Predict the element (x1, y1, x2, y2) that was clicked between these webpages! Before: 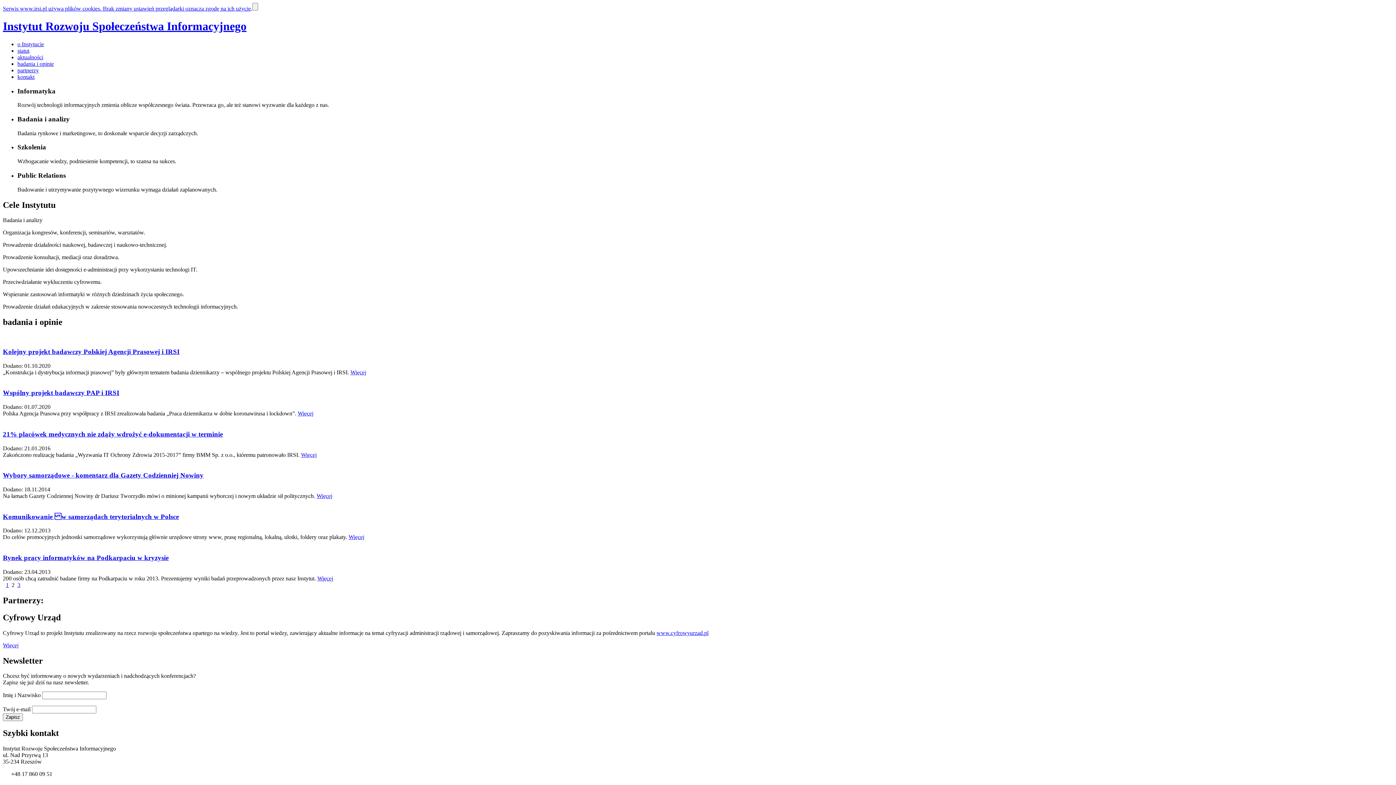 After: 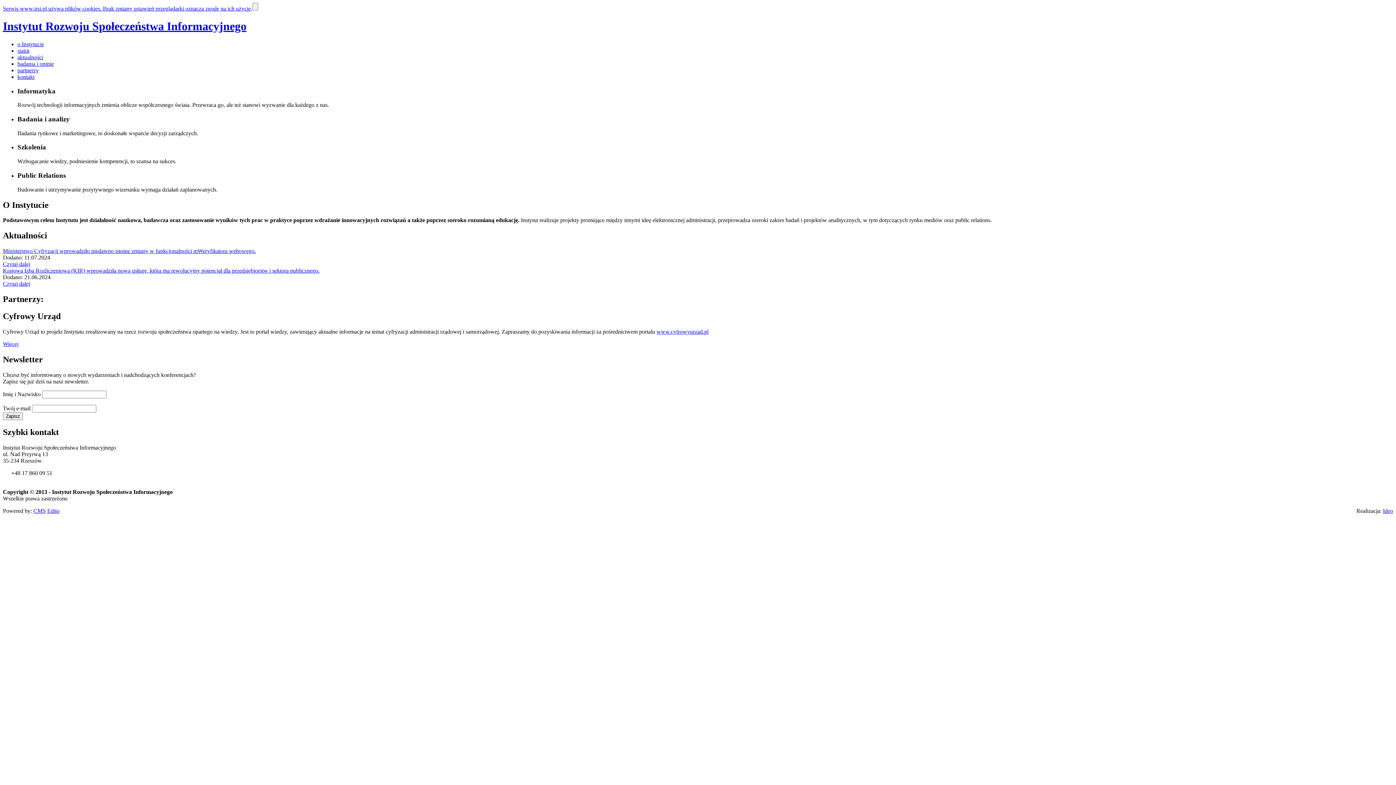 Action: bbox: (2, 19, 246, 32) label: Instytut Rozwoju Społeczeństwa Informacyjnego